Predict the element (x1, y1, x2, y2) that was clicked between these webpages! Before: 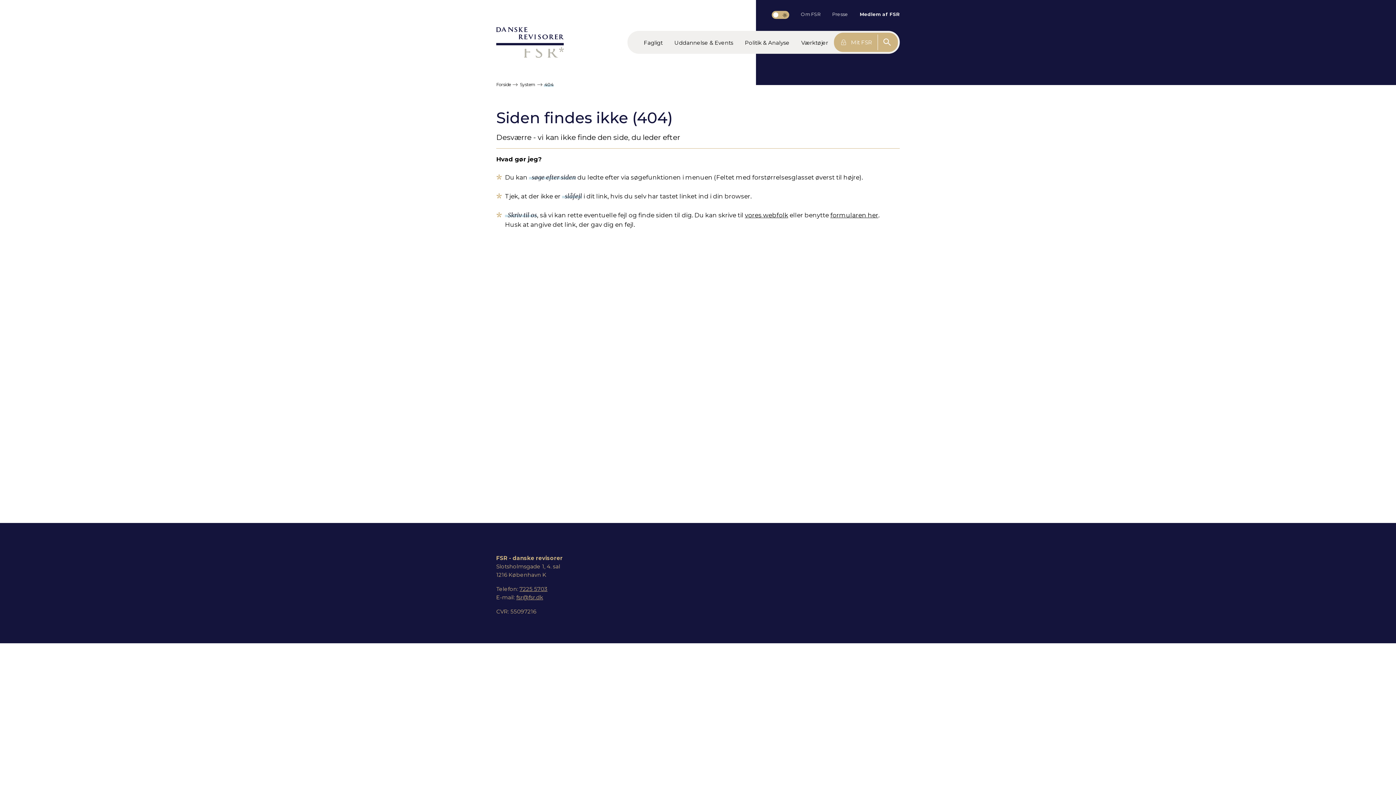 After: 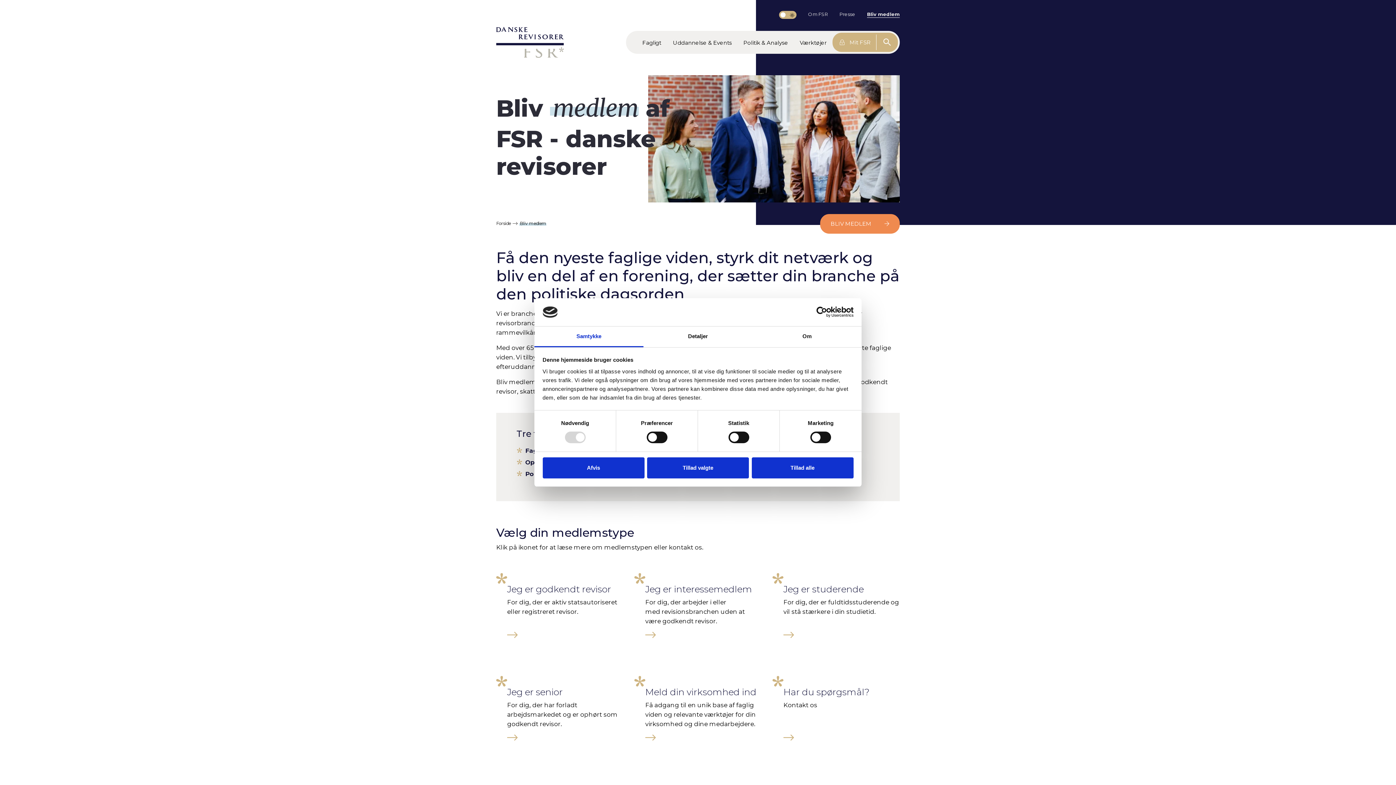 Action: bbox: (860, 10, 900, 17) label: Medlem af FSR